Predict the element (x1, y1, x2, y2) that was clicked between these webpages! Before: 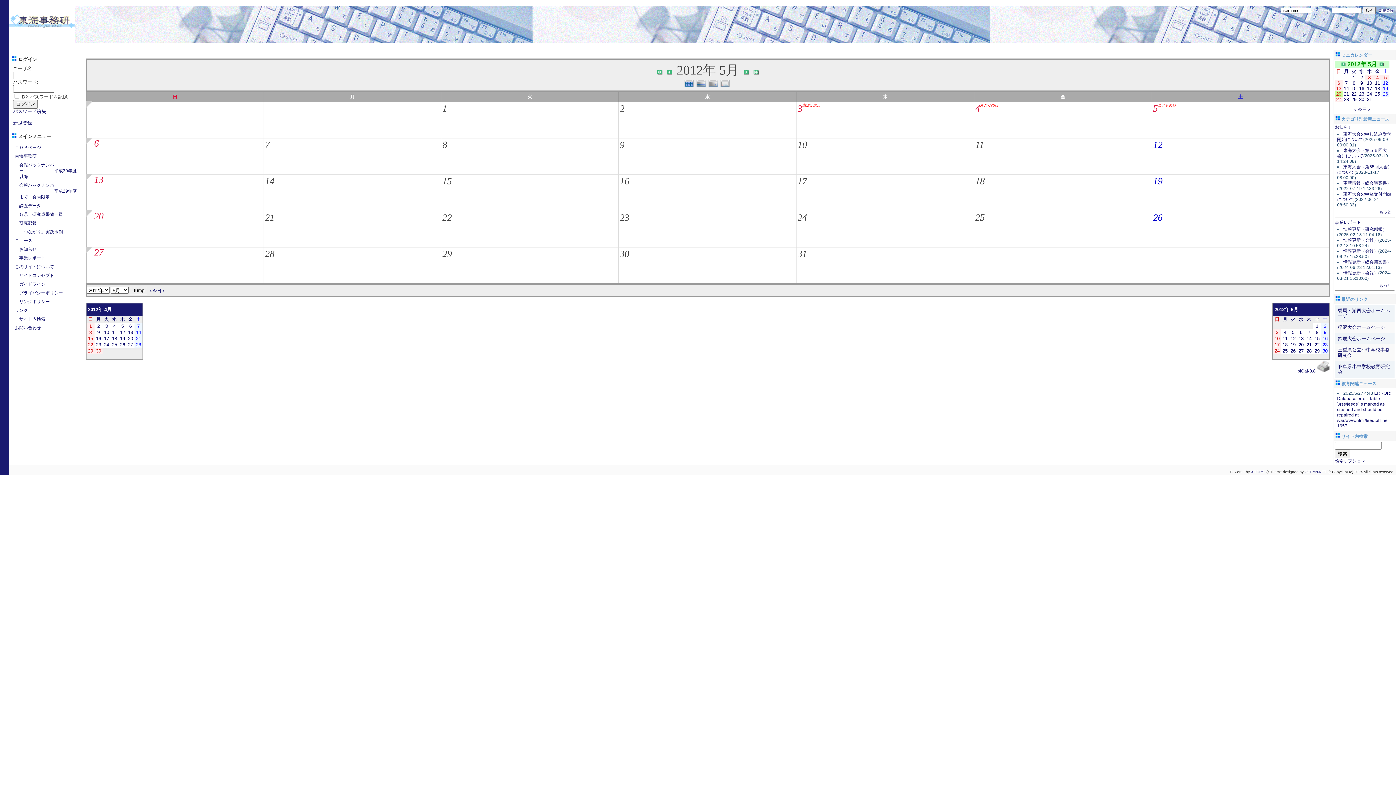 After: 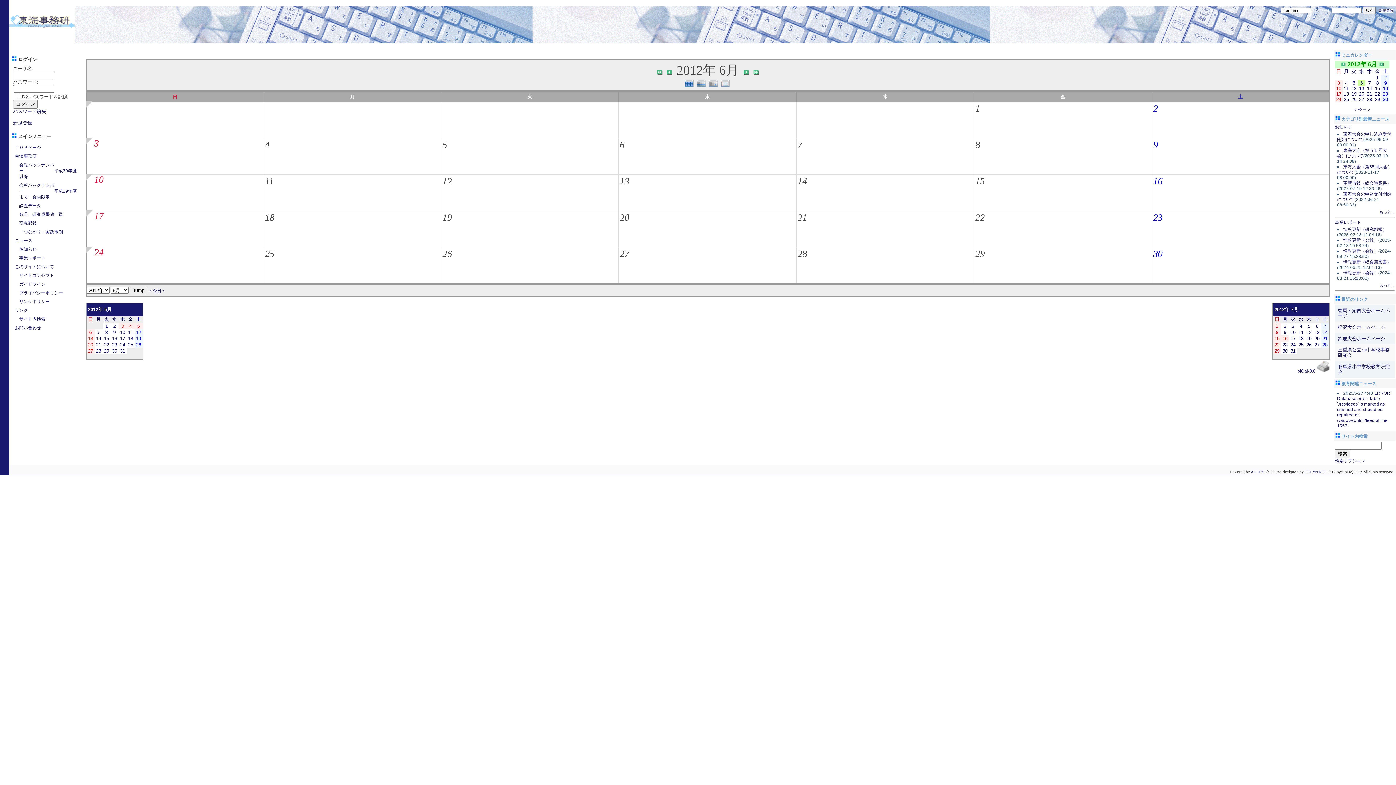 Action: label: 6 bbox: (1300, 329, 1302, 335)